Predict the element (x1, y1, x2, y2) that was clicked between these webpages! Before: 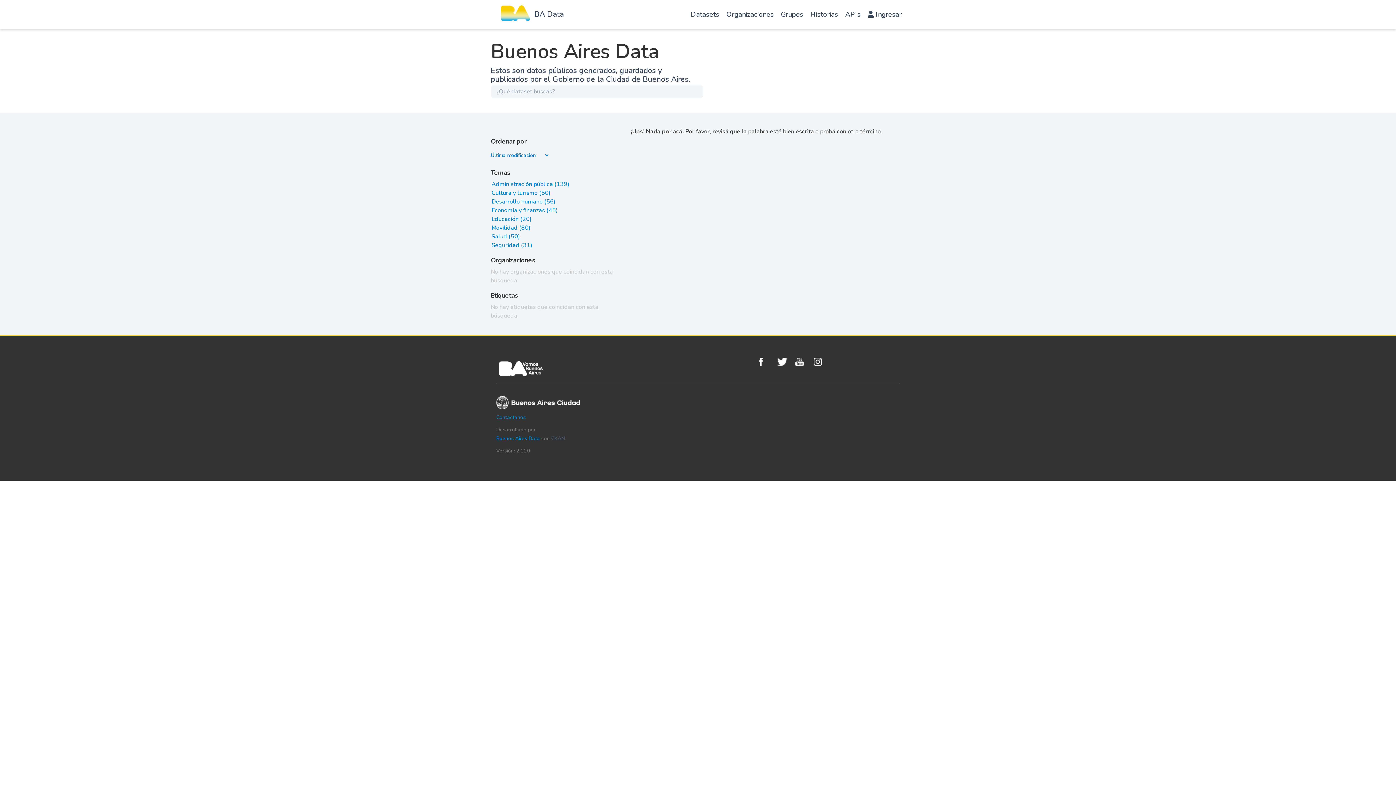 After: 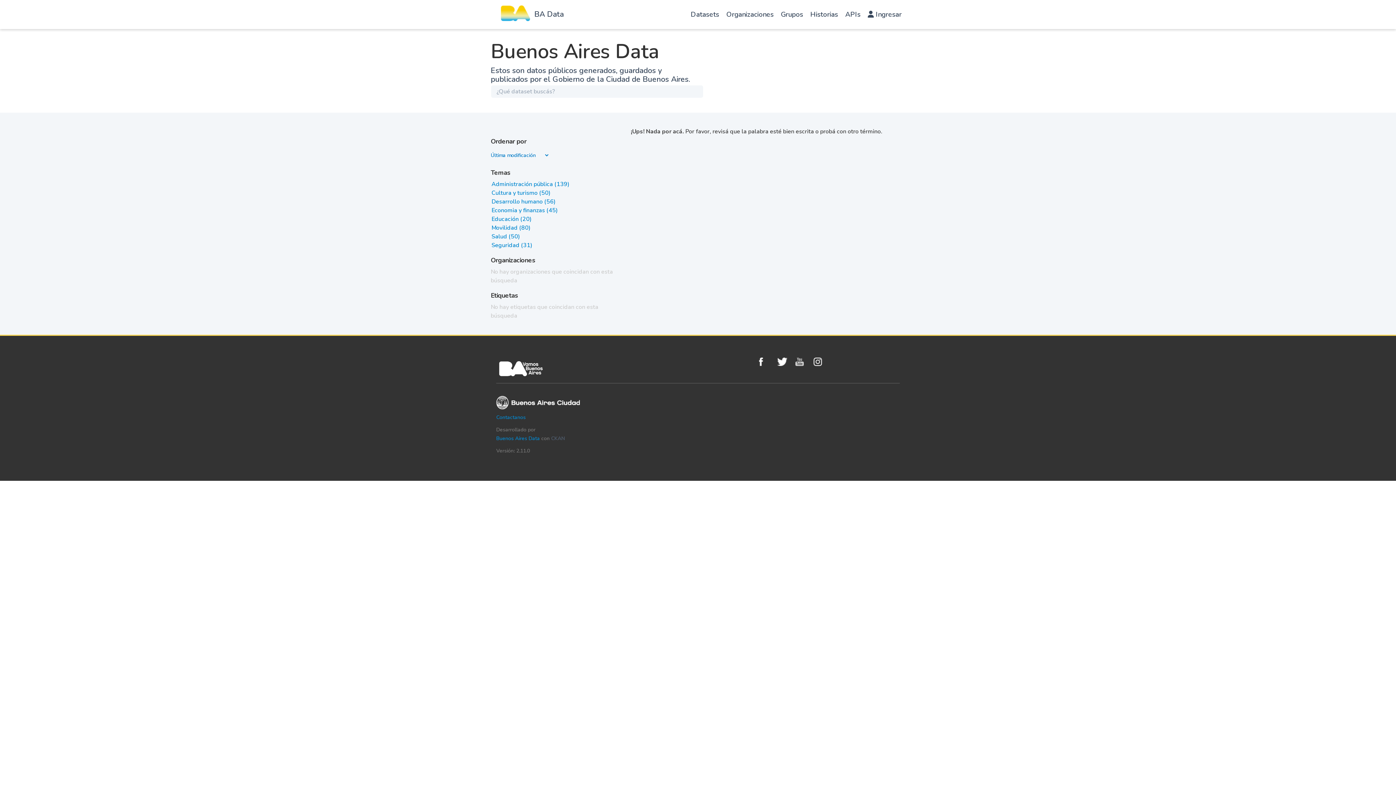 Action: bbox: (795, 357, 810, 366) label: Youtube